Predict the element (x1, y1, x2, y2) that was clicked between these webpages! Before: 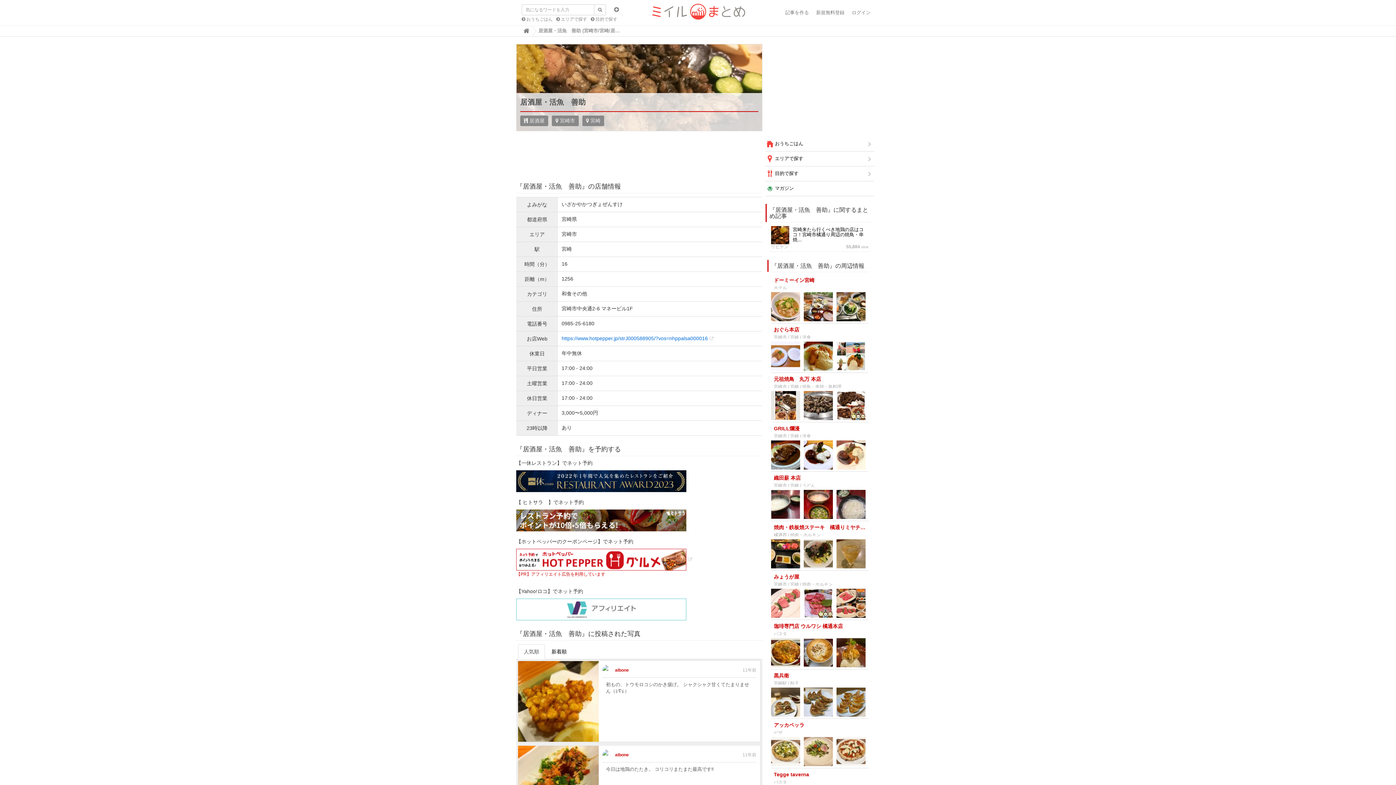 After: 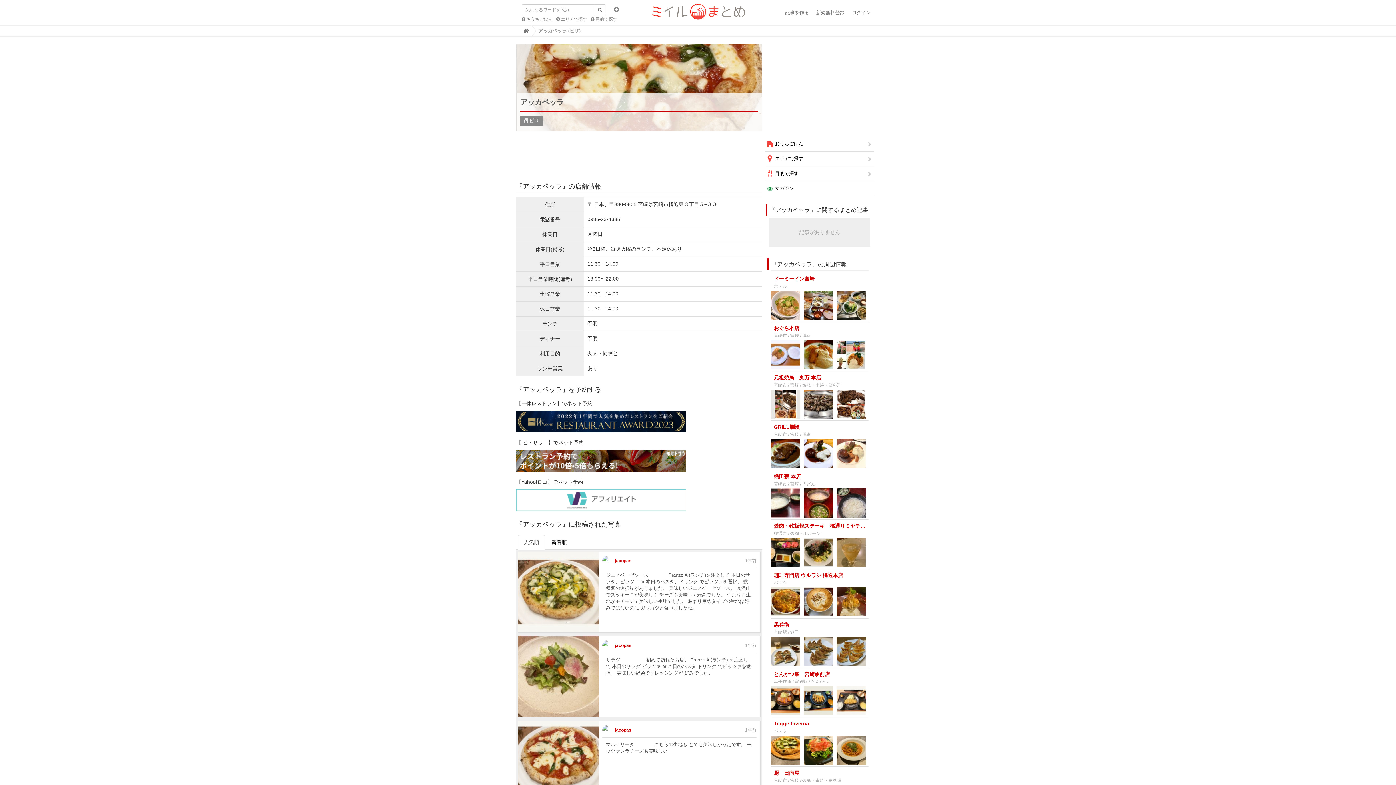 Action: label: アッカペッラ
ピザ bbox: (771, 719, 868, 768)